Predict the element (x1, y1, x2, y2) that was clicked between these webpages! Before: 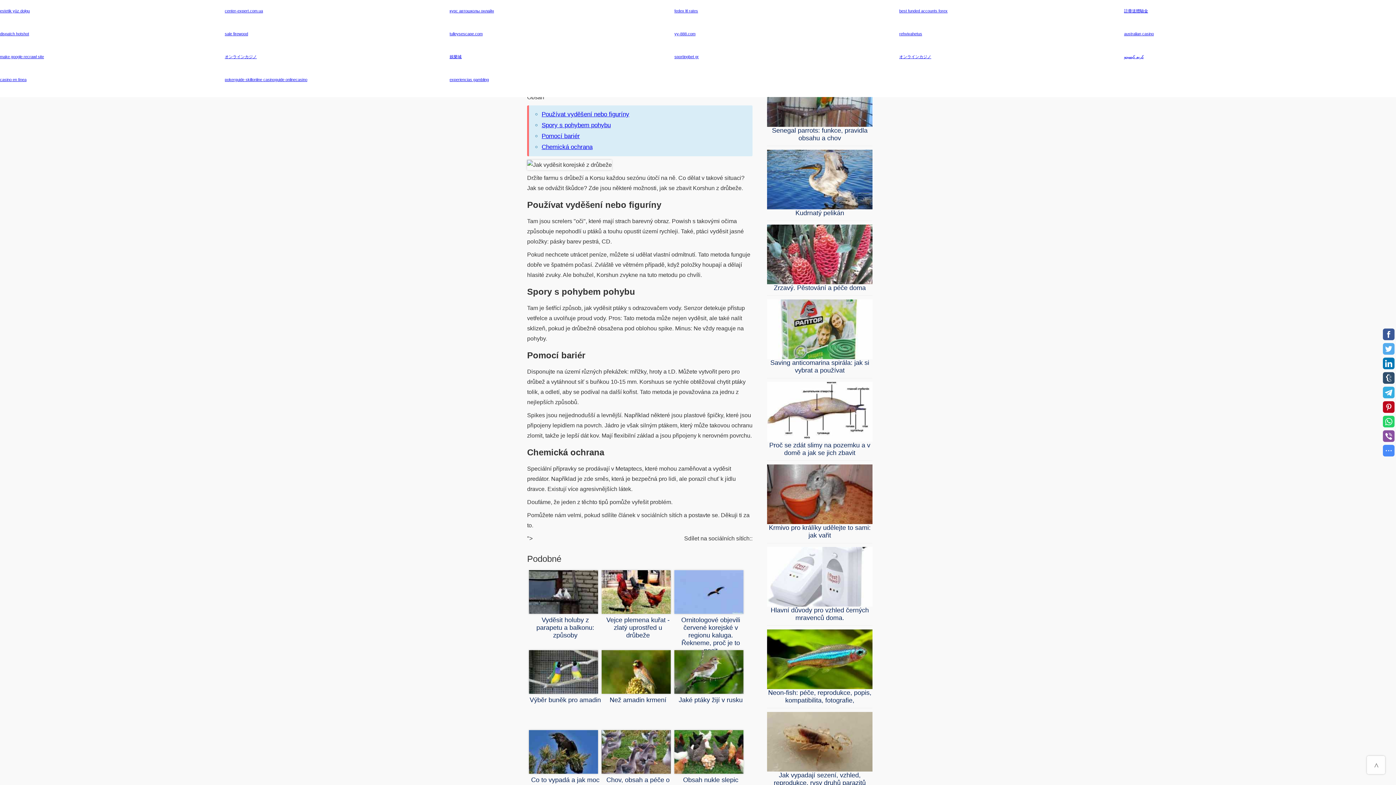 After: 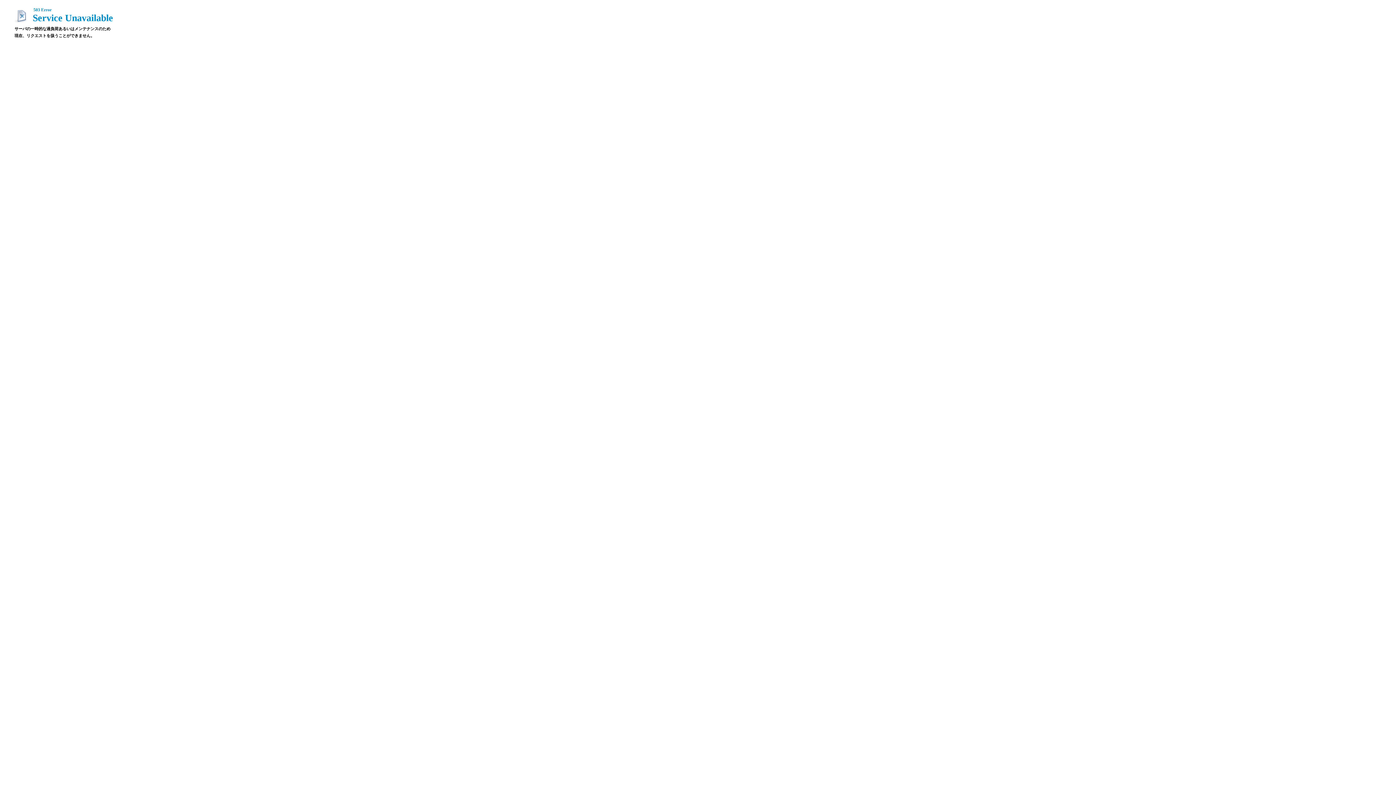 Action: label: オンラインカジノ bbox: (899, 54, 931, 58)